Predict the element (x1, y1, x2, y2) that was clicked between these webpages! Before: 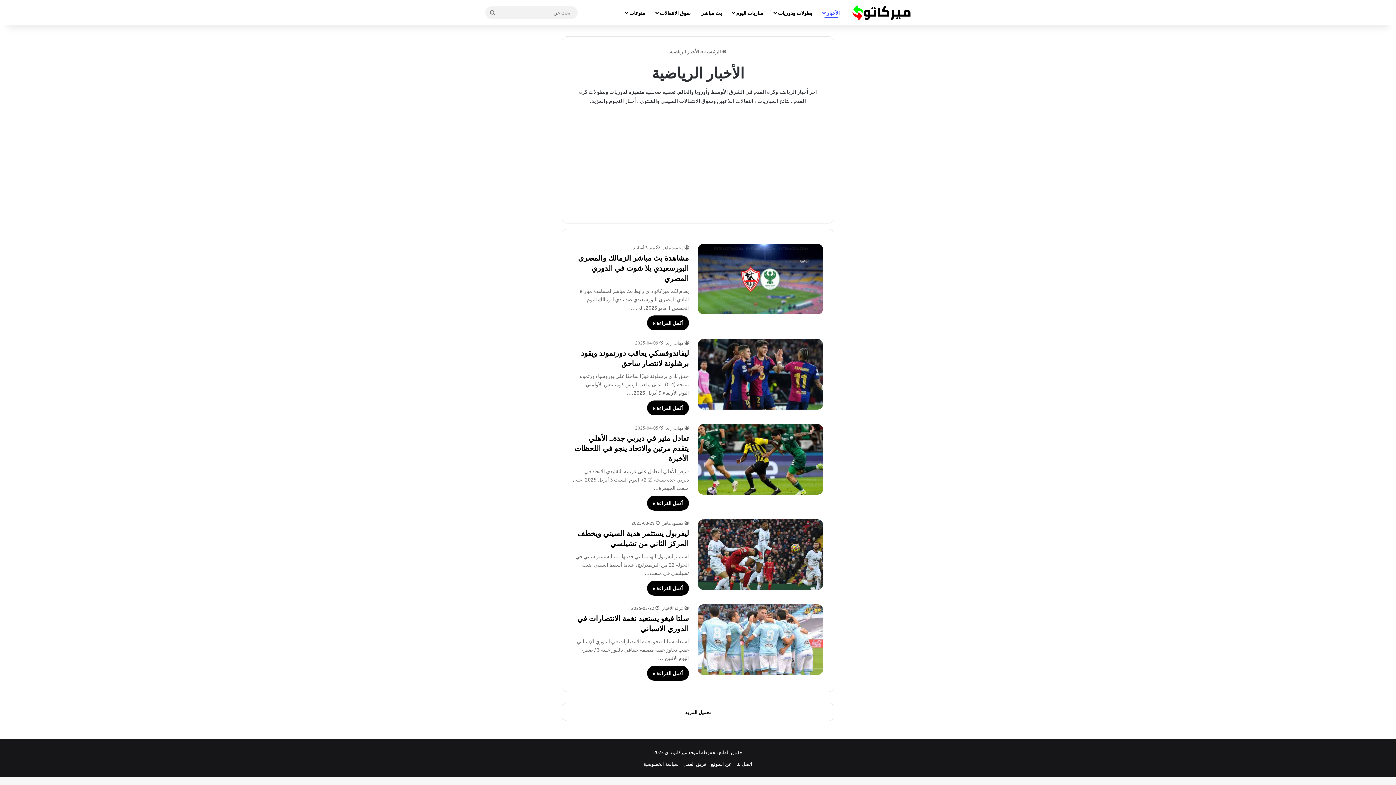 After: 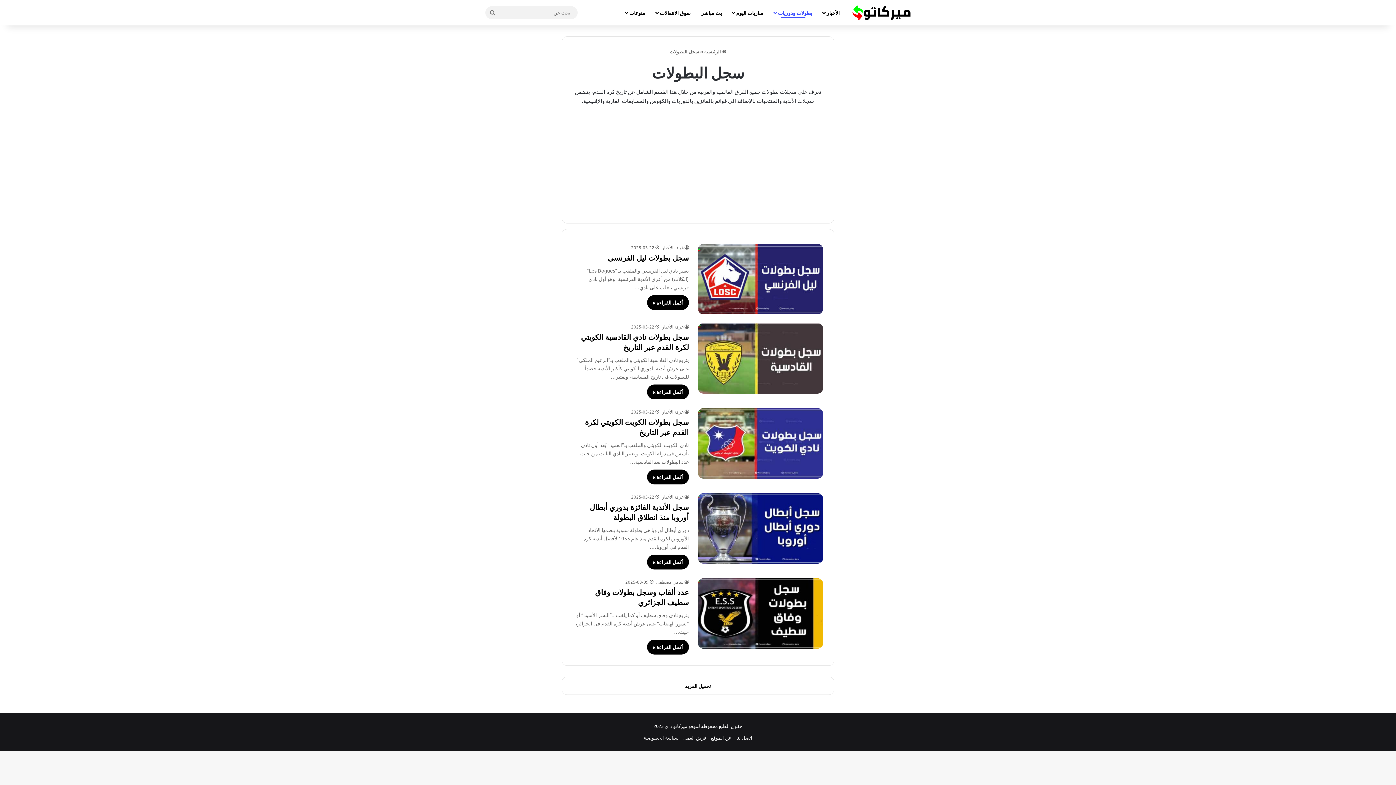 Action: bbox: (769, 0, 817, 25) label: بطولات ودوريات